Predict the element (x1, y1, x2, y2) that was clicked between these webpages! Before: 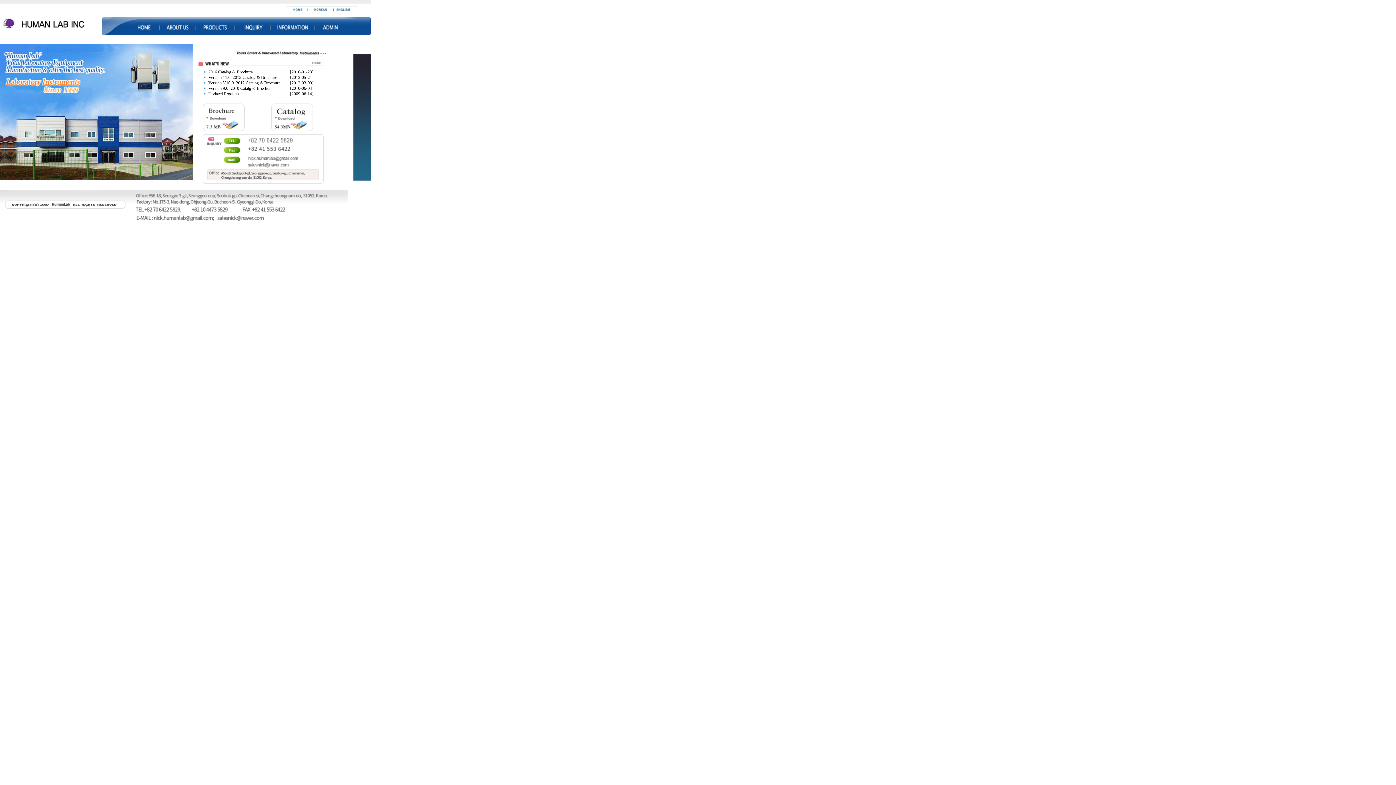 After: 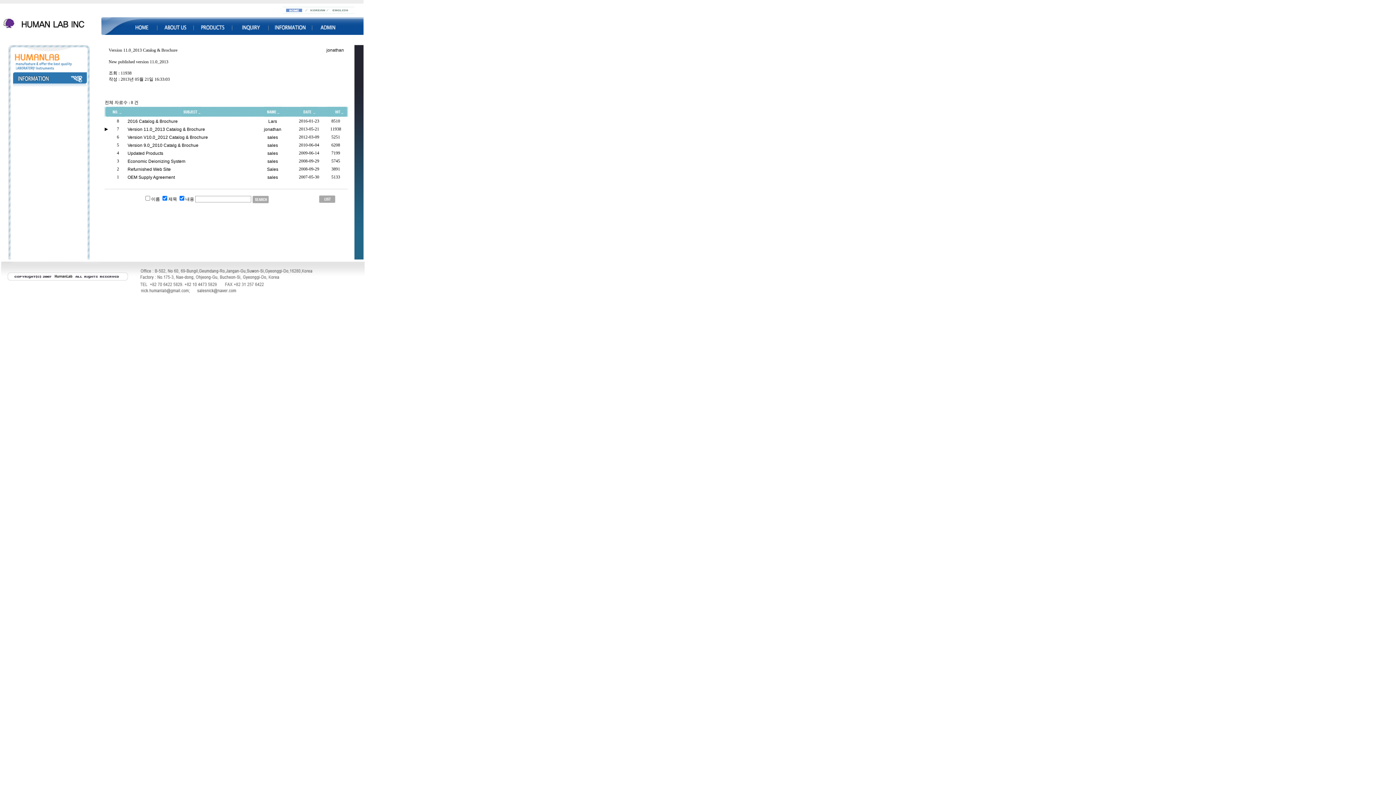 Action: label: Version 11.0_2013 Catalog & Brochure bbox: (208, 74, 277, 80)